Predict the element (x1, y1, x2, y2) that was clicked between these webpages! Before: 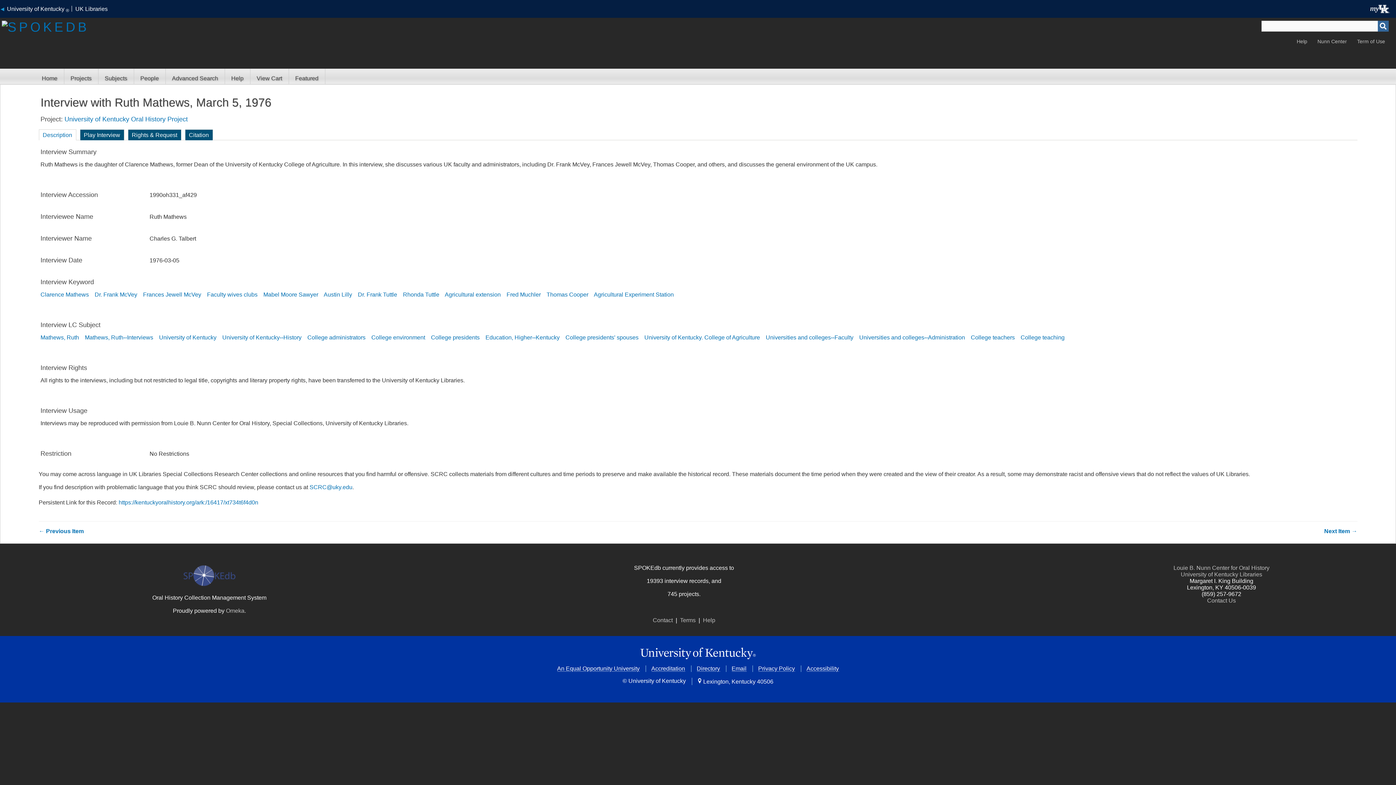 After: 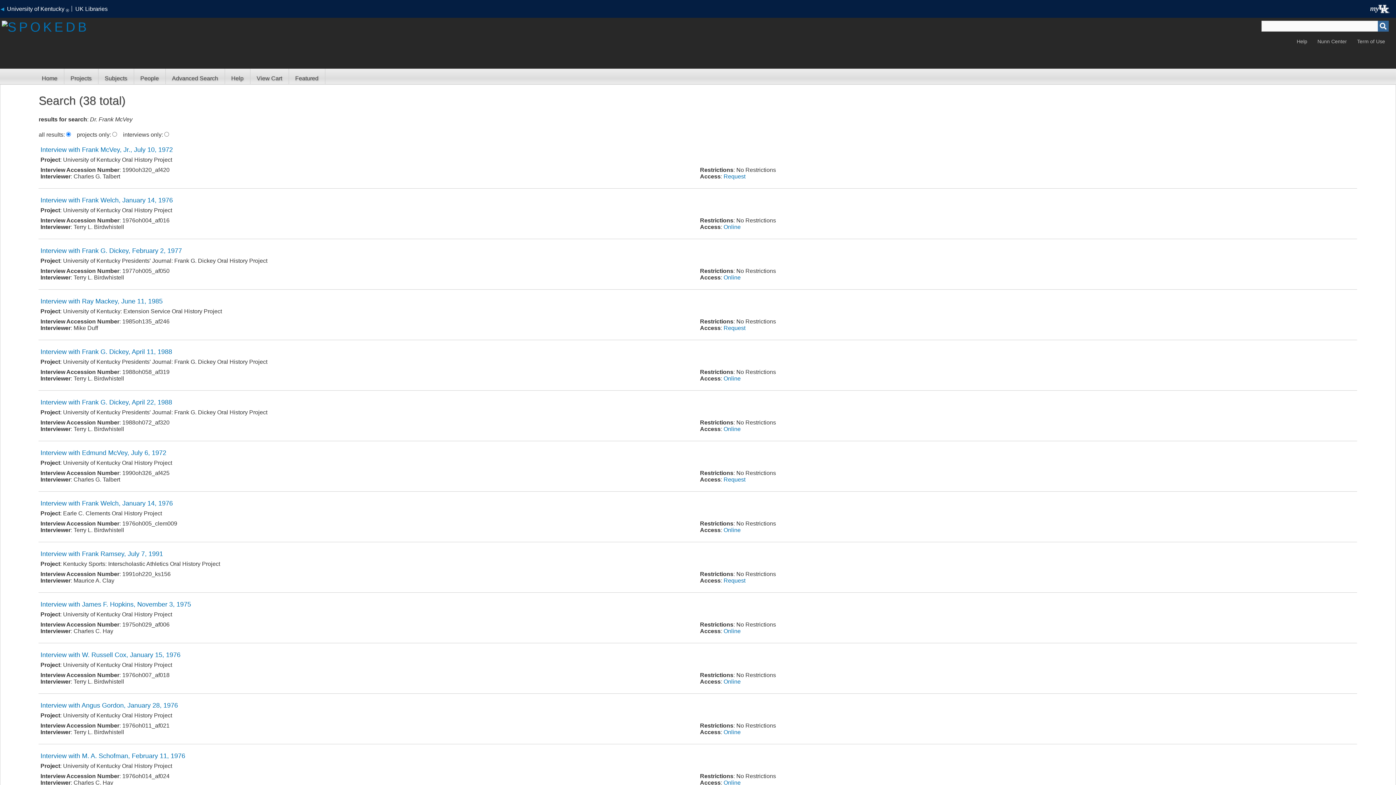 Action: bbox: (94, 291, 141, 297) label: Dr. Frank McVey